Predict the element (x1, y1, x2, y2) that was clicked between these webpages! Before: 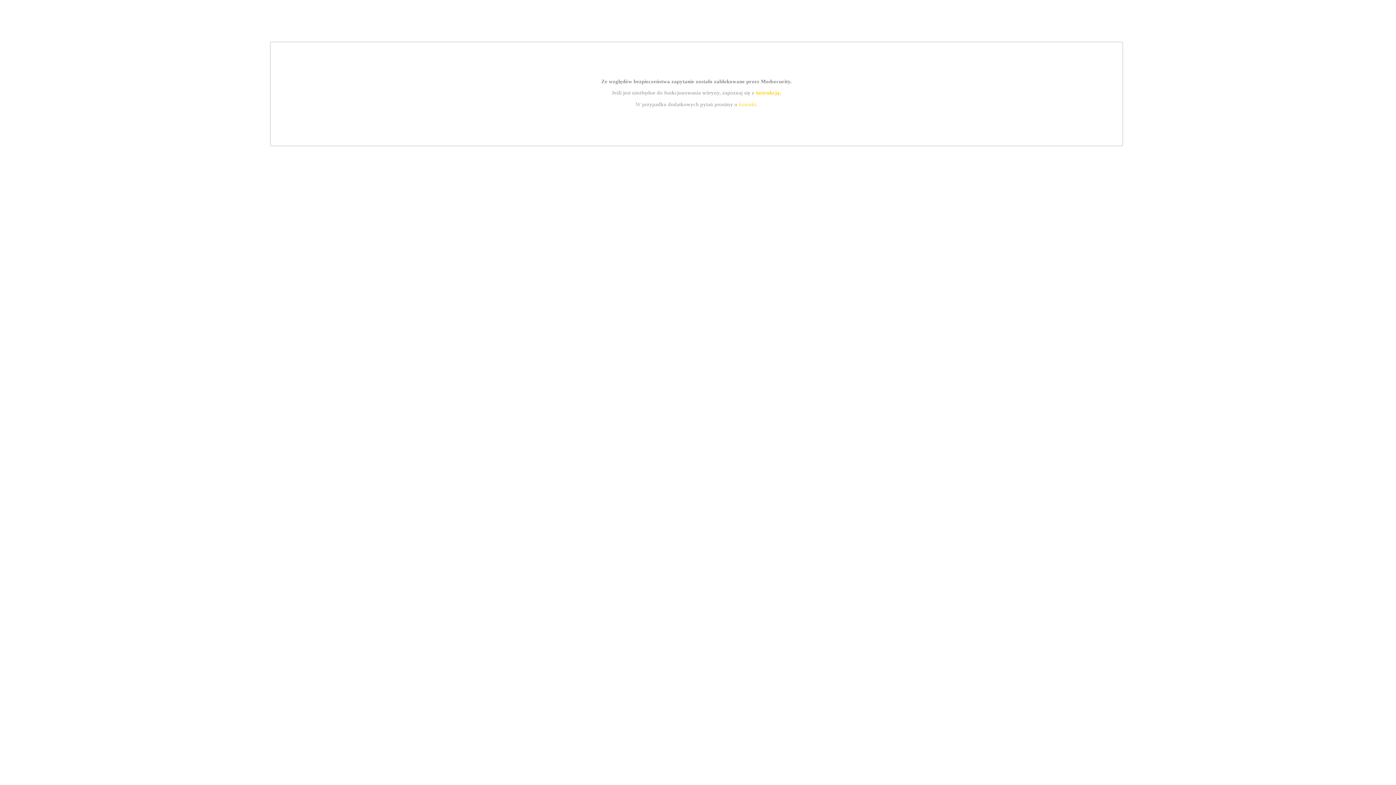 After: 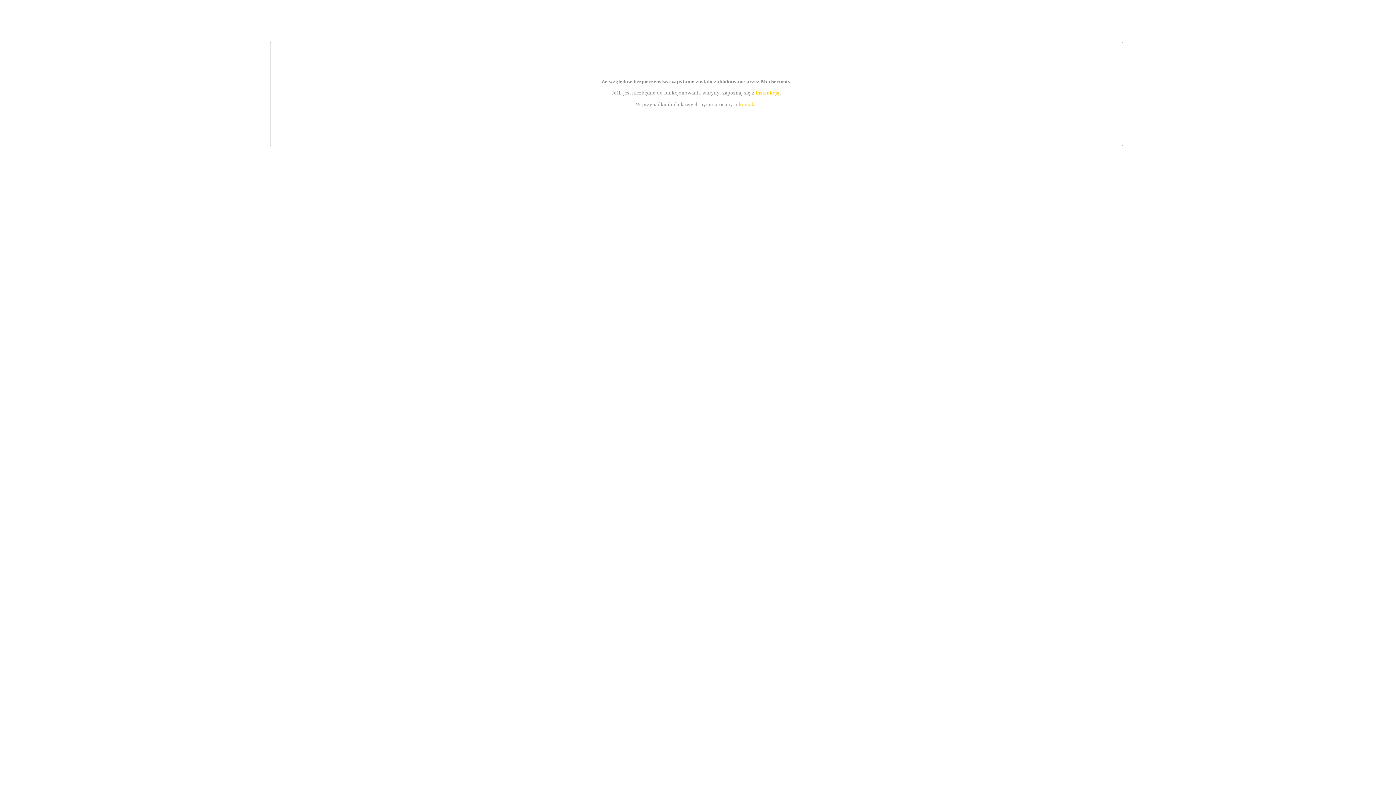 Action: label: kontakt bbox: (739, 101, 756, 107)